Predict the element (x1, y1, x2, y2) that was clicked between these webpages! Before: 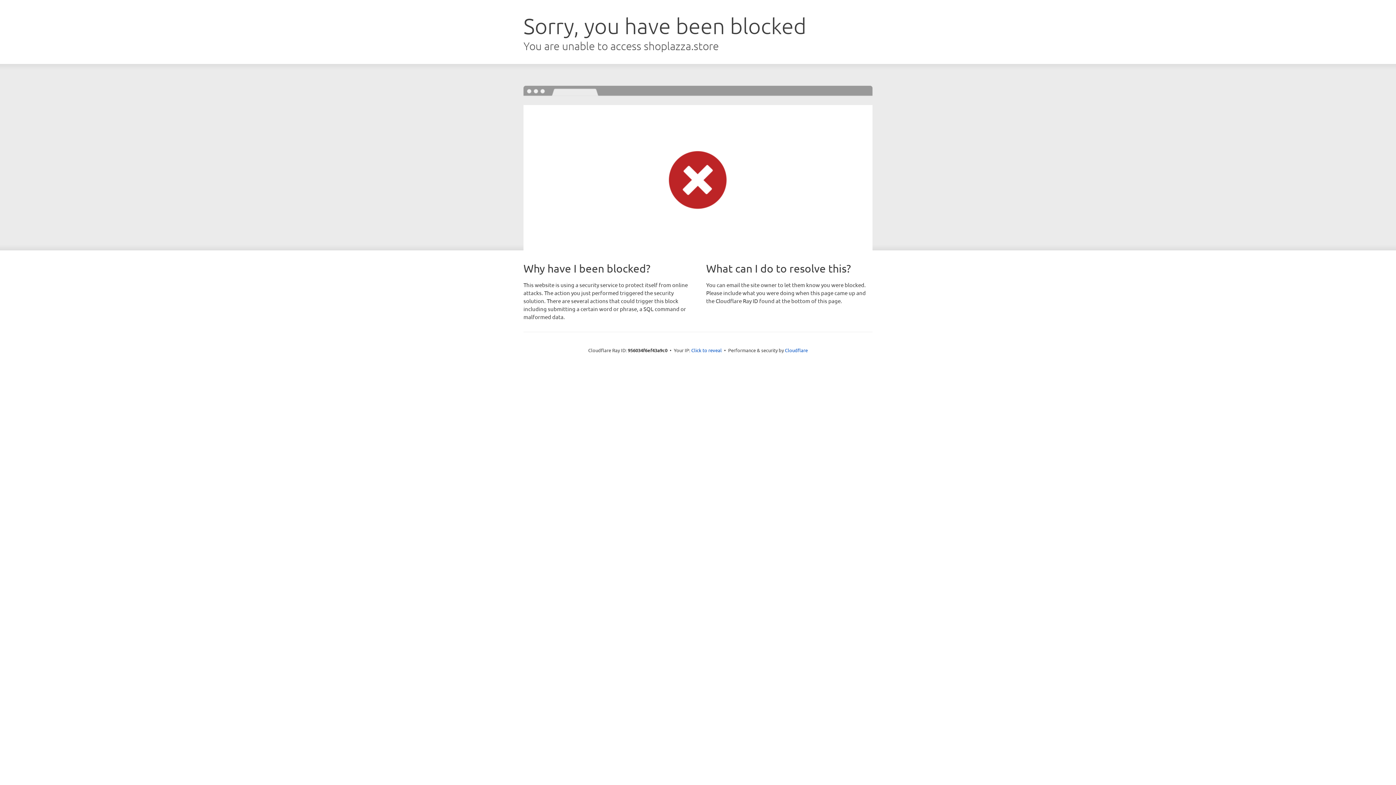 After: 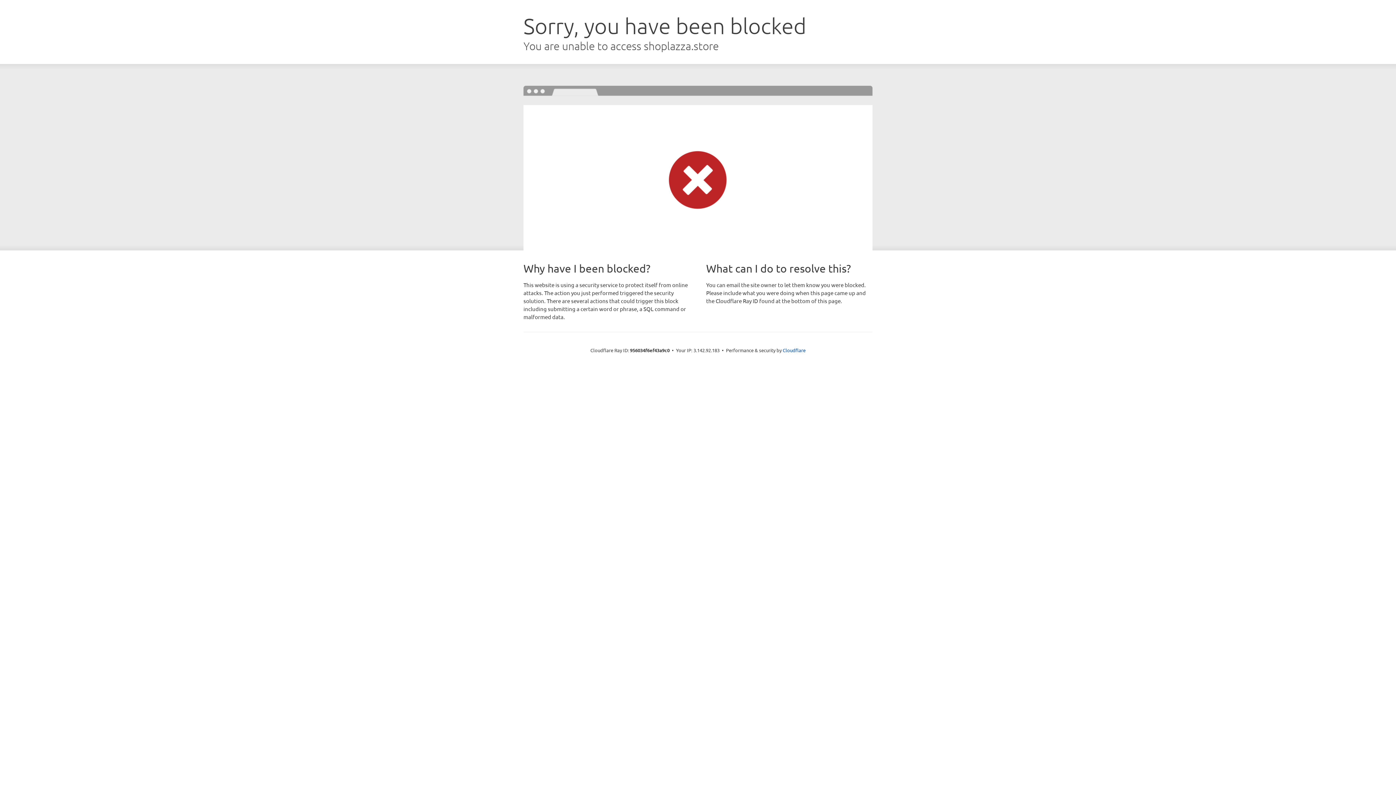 Action: bbox: (691, 346, 722, 353) label: Click to reveal